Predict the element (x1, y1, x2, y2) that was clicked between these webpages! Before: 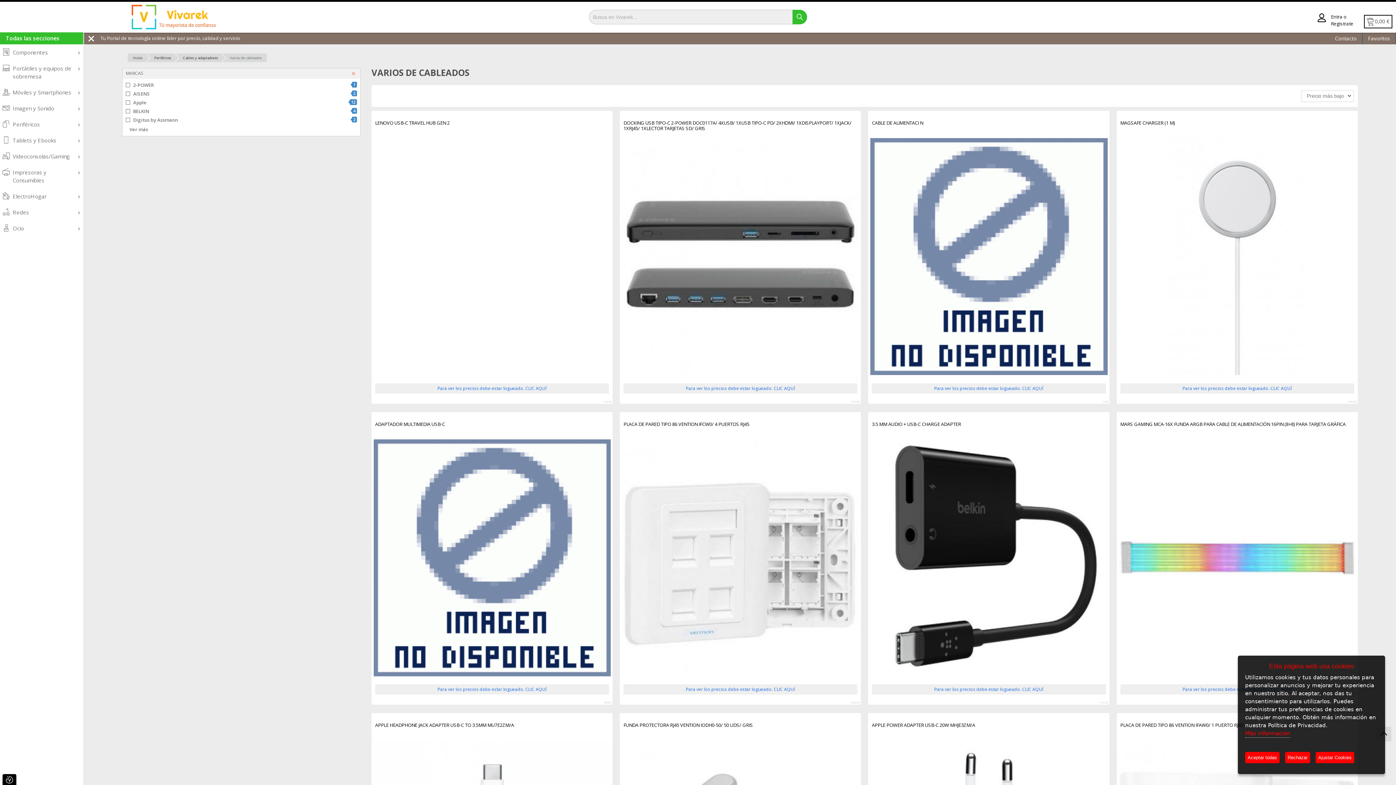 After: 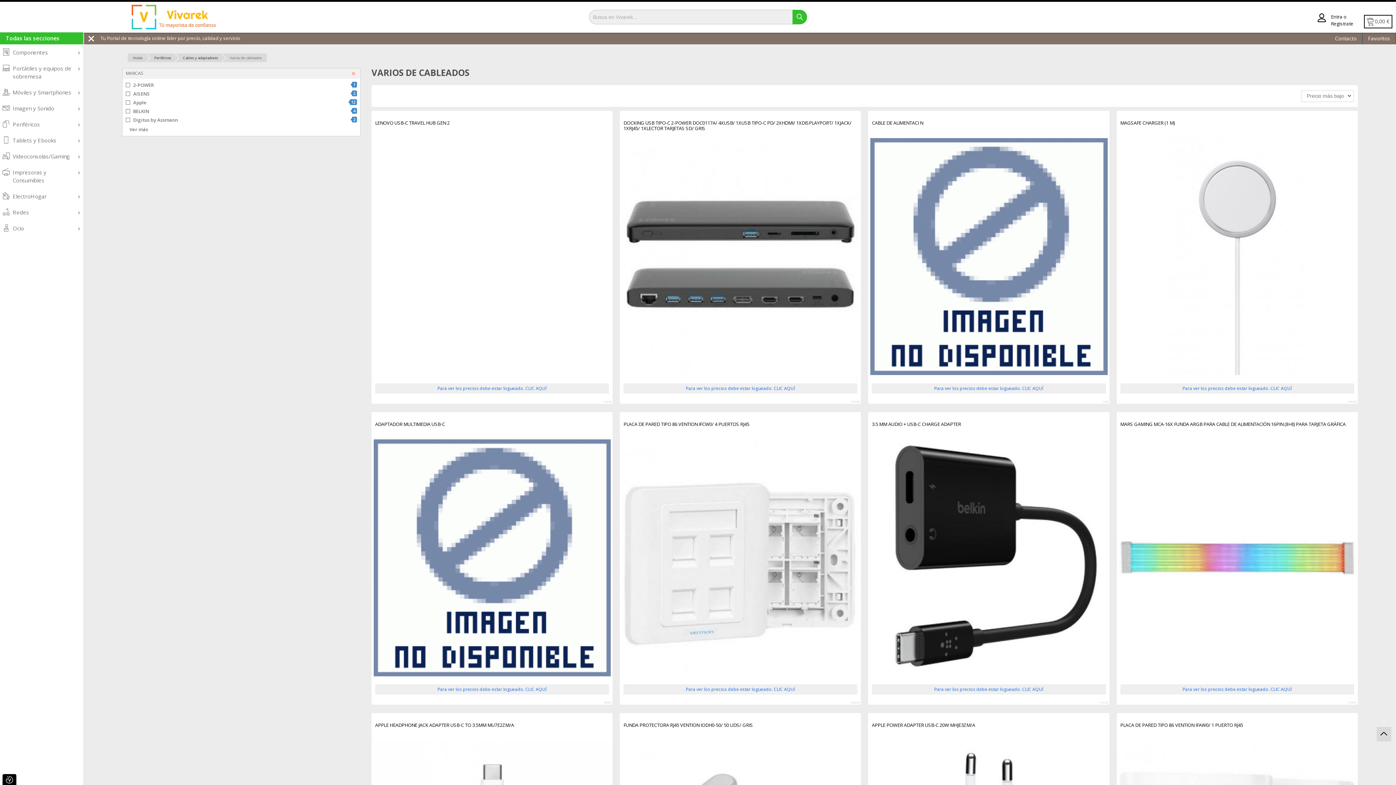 Action: bbox: (1245, 752, 1280, 763) label: Aceptar todas